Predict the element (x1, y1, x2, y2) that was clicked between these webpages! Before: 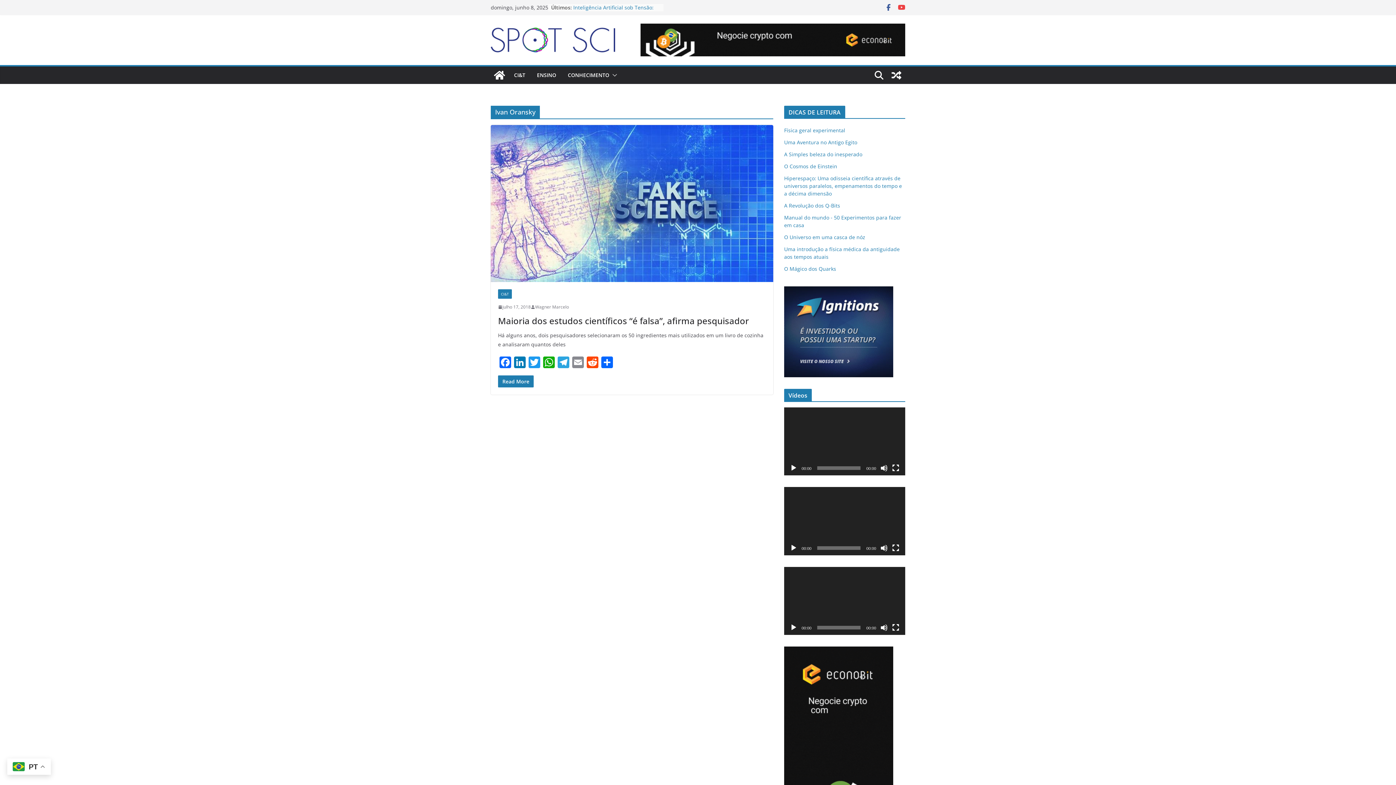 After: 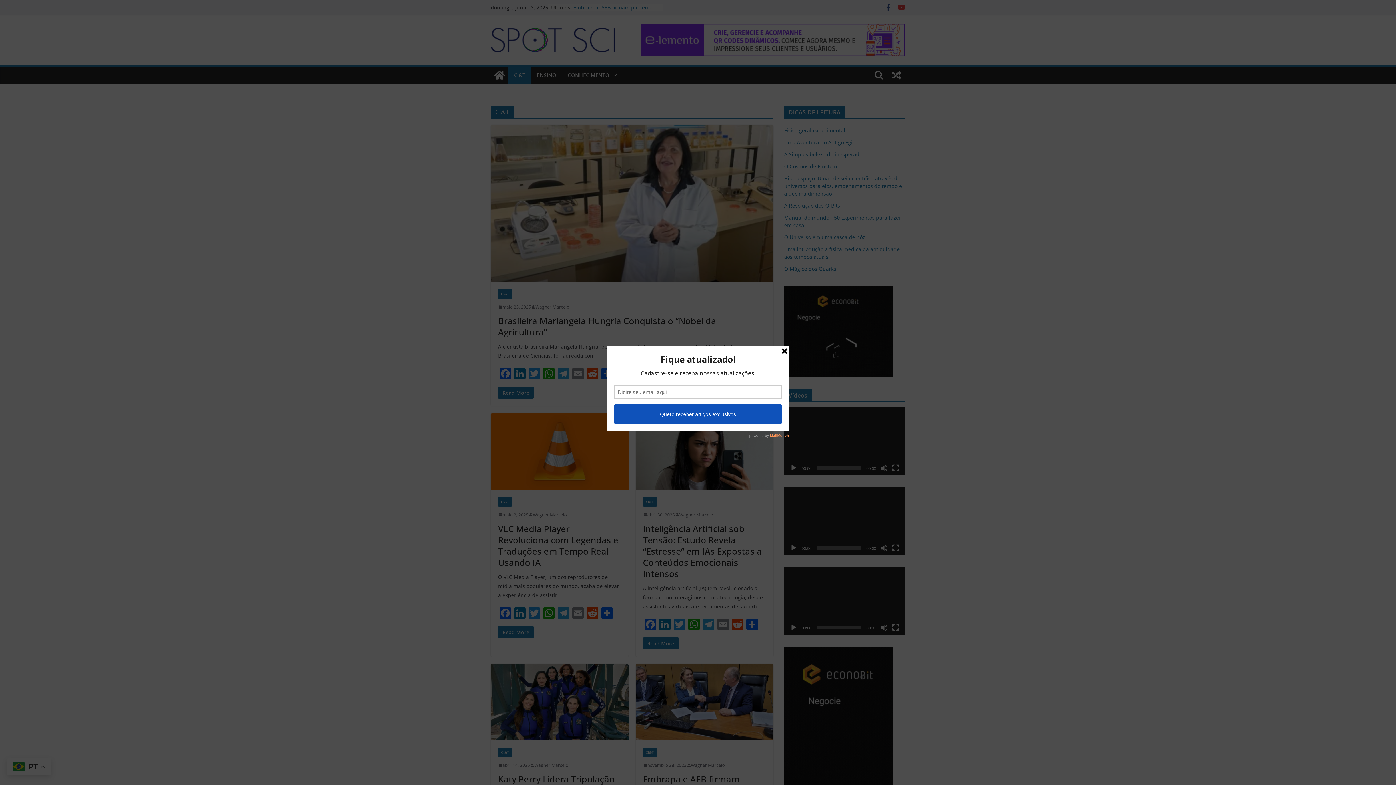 Action: label: CI&T bbox: (514, 70, 525, 80)